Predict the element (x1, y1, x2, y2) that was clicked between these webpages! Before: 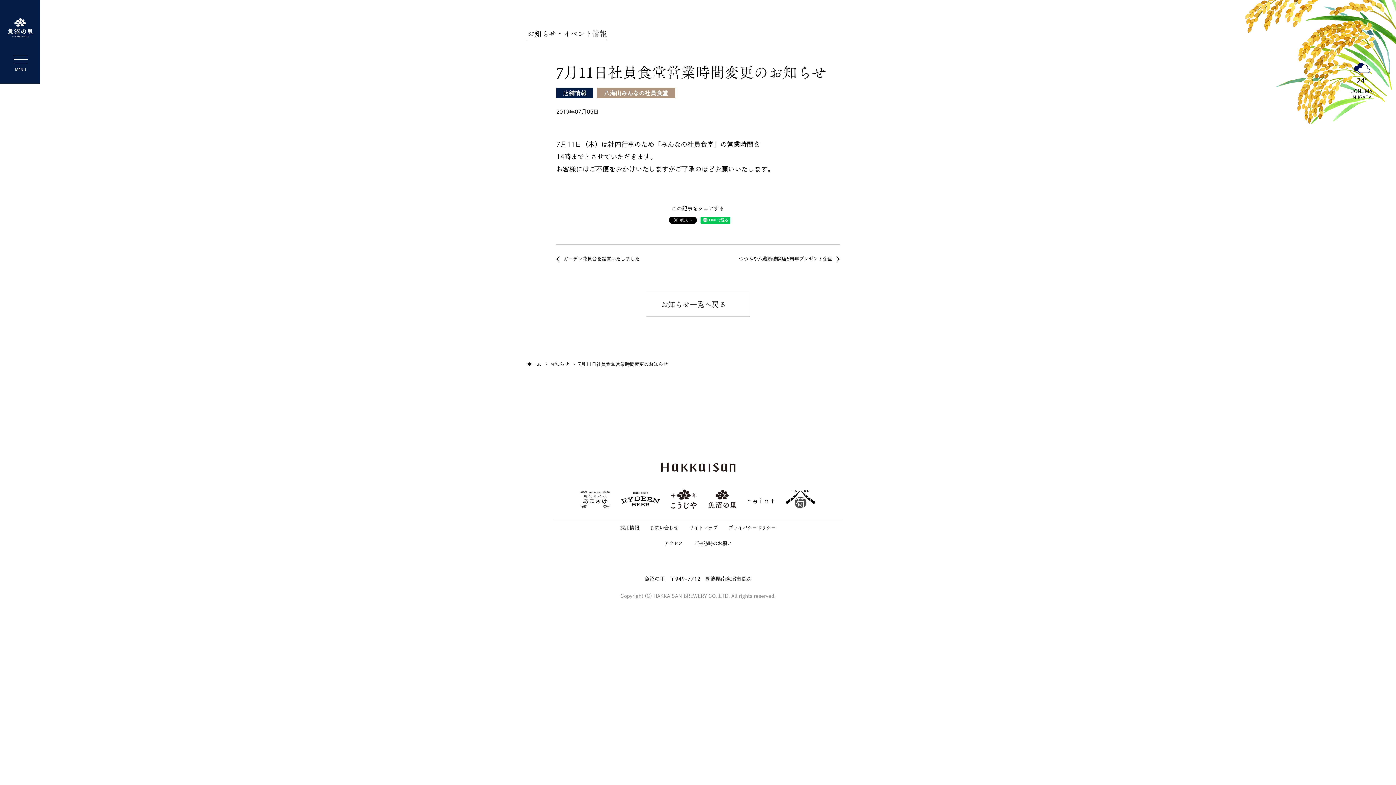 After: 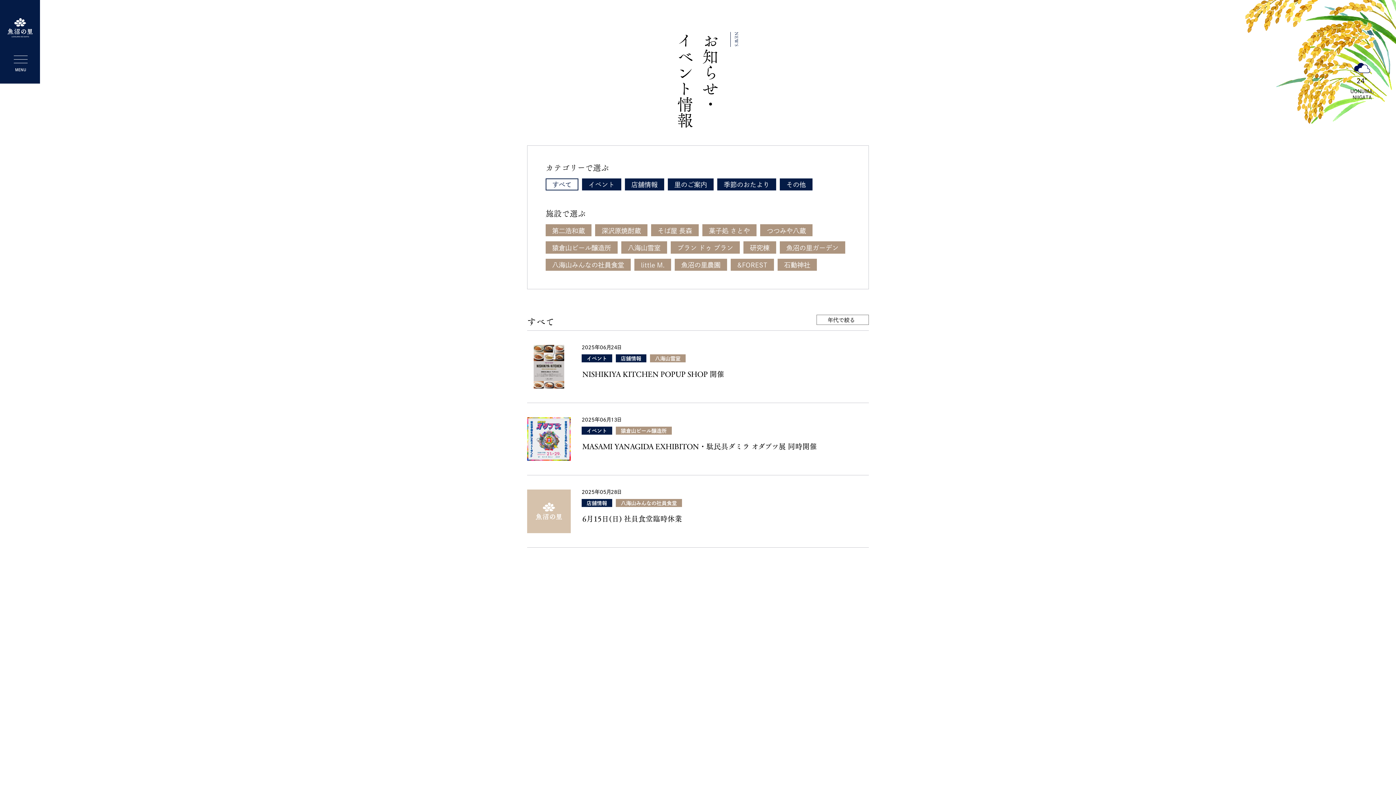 Action: label: お知らせ一覧へ戻る bbox: (646, 292, 750, 316)